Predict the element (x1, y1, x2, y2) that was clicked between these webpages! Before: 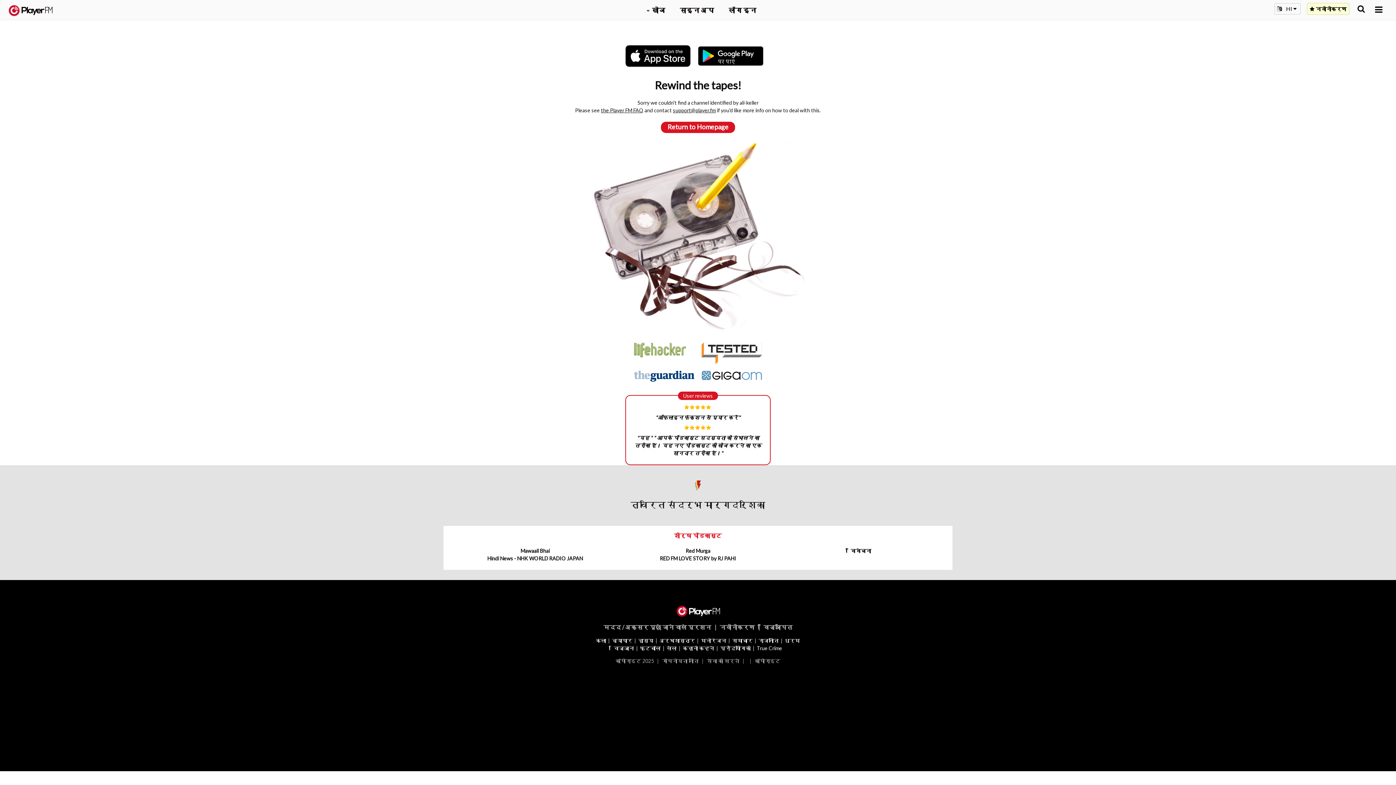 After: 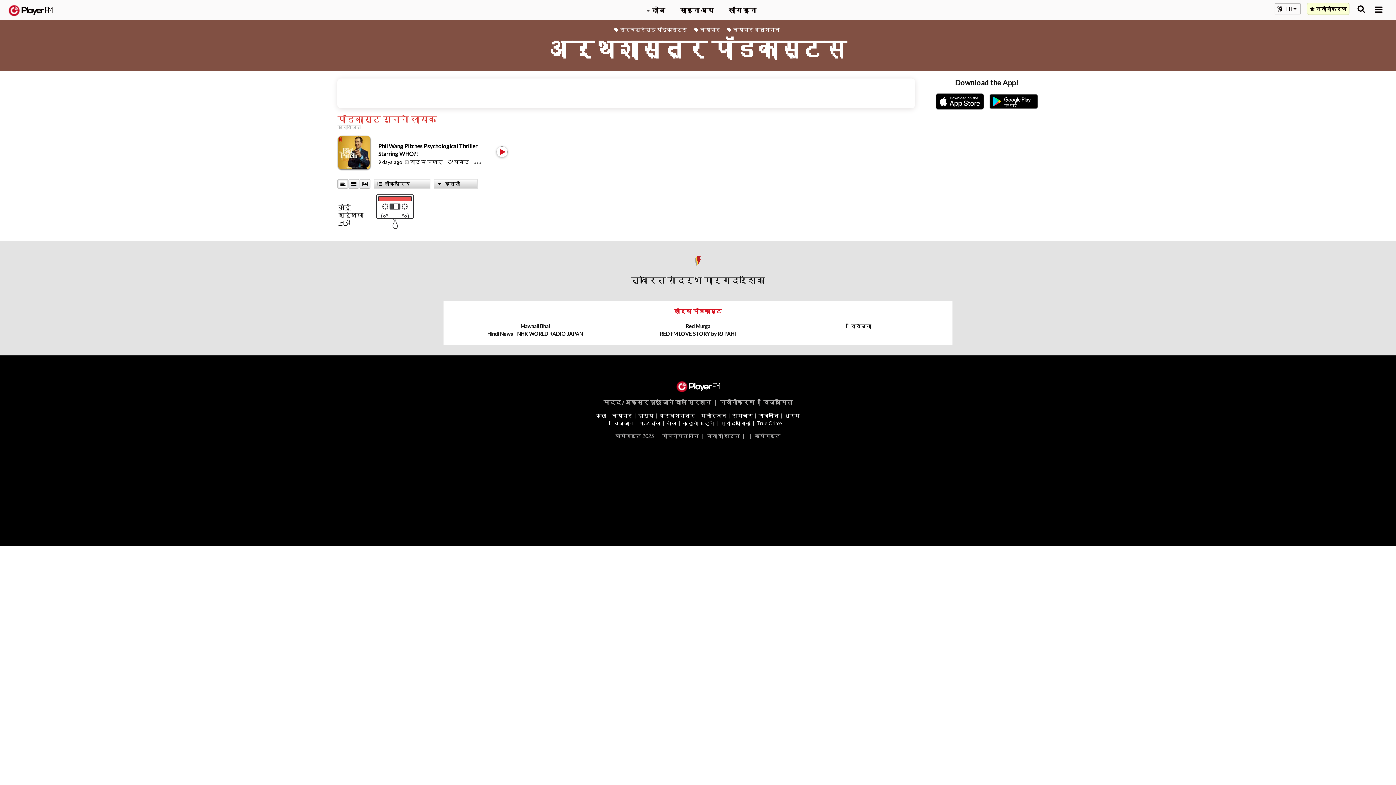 Action: bbox: (659, 637, 695, 643) label: अर्थशास्त्र